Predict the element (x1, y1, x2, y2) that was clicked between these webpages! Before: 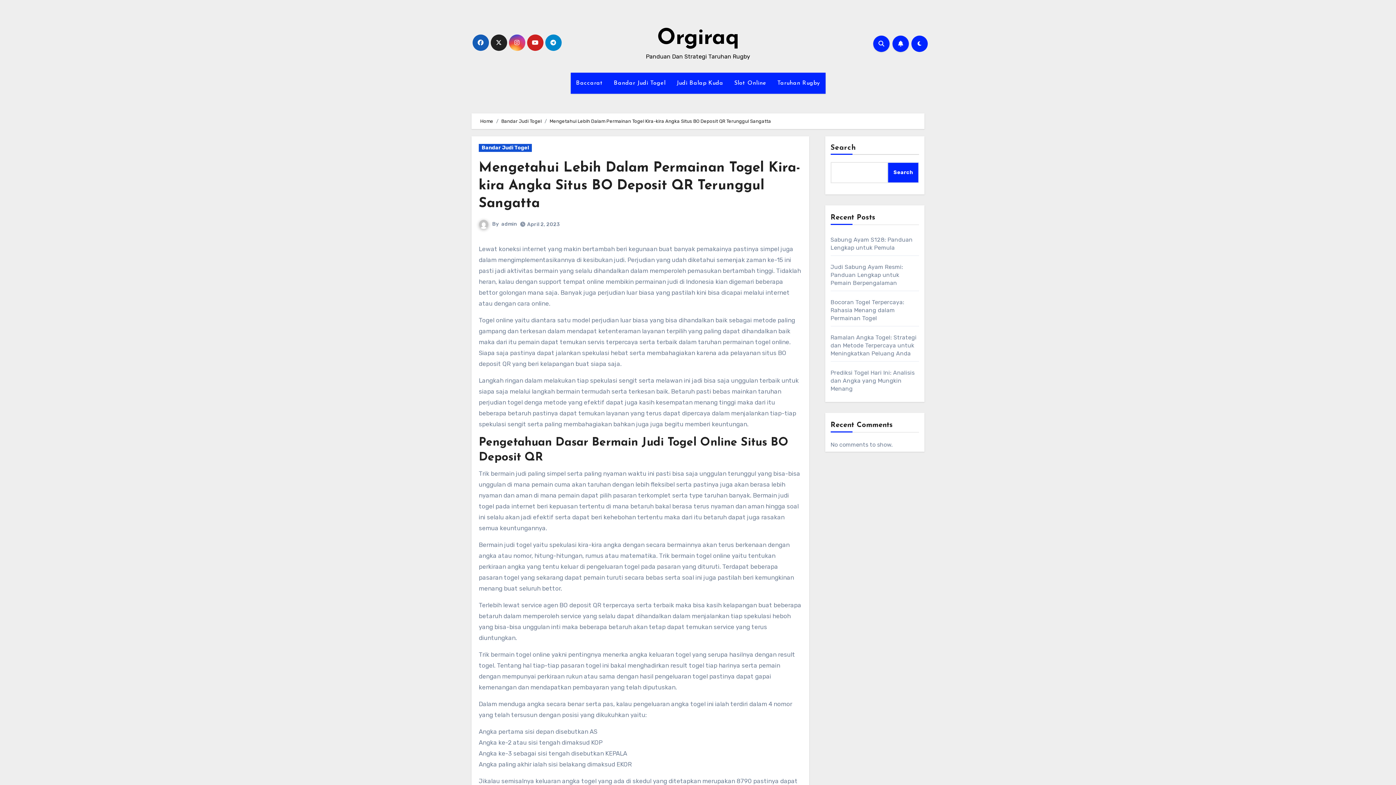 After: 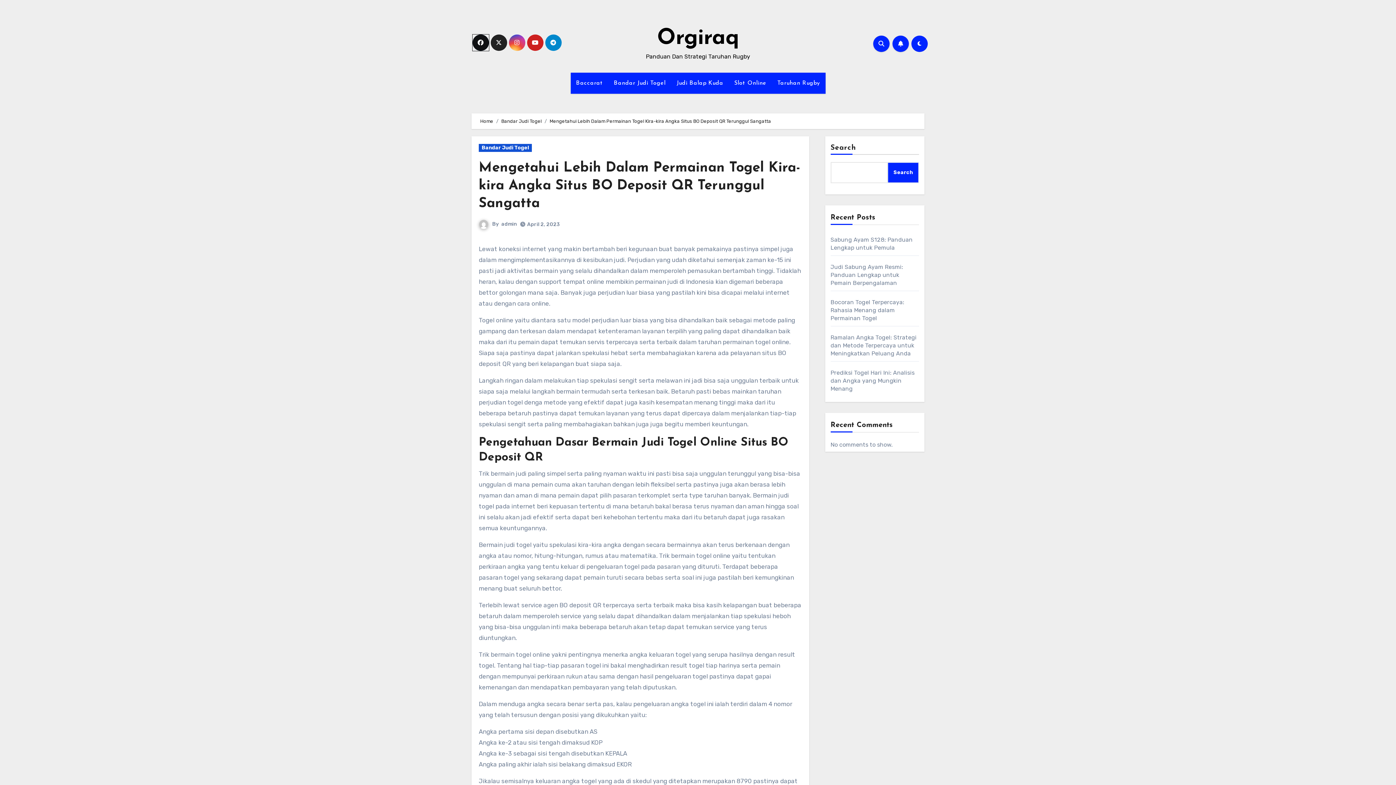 Action: bbox: (472, 34, 488, 50)